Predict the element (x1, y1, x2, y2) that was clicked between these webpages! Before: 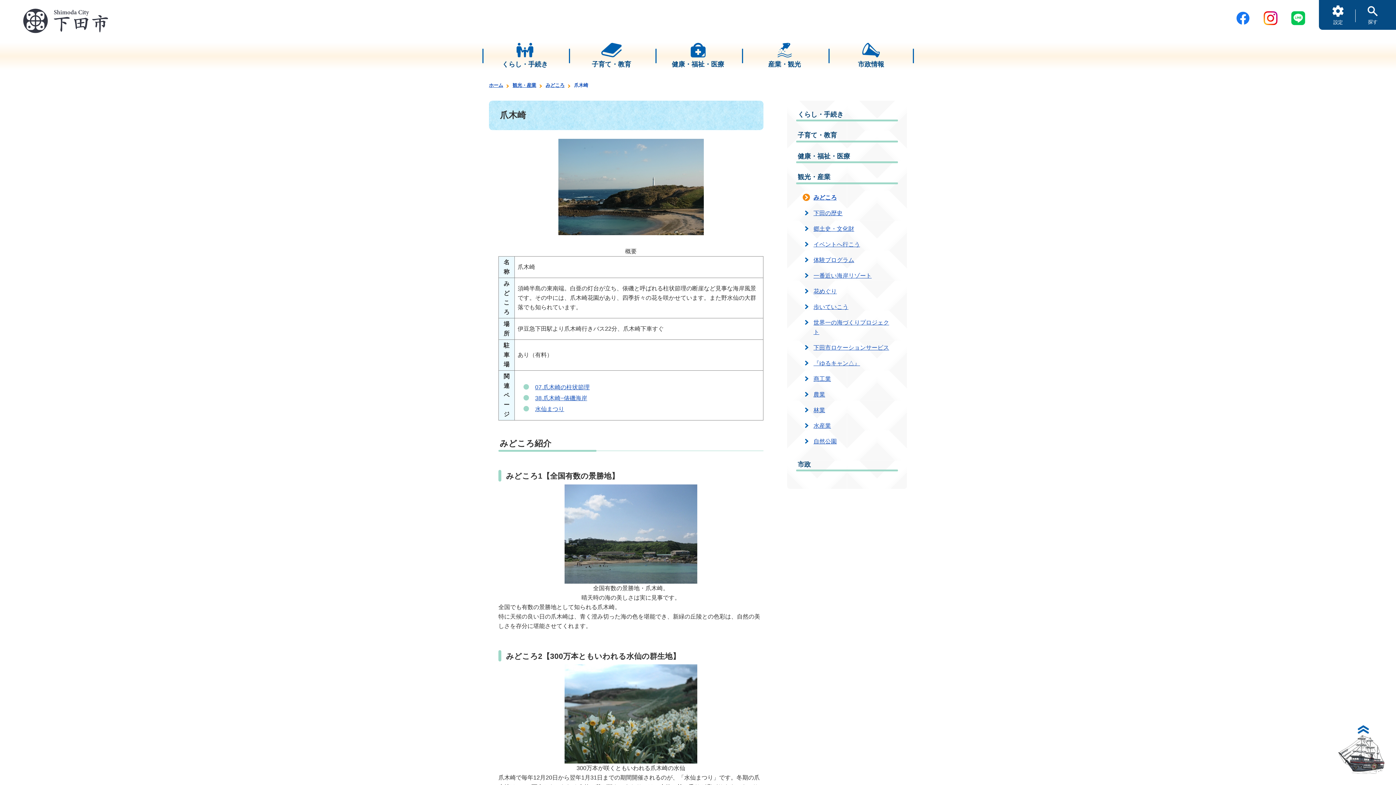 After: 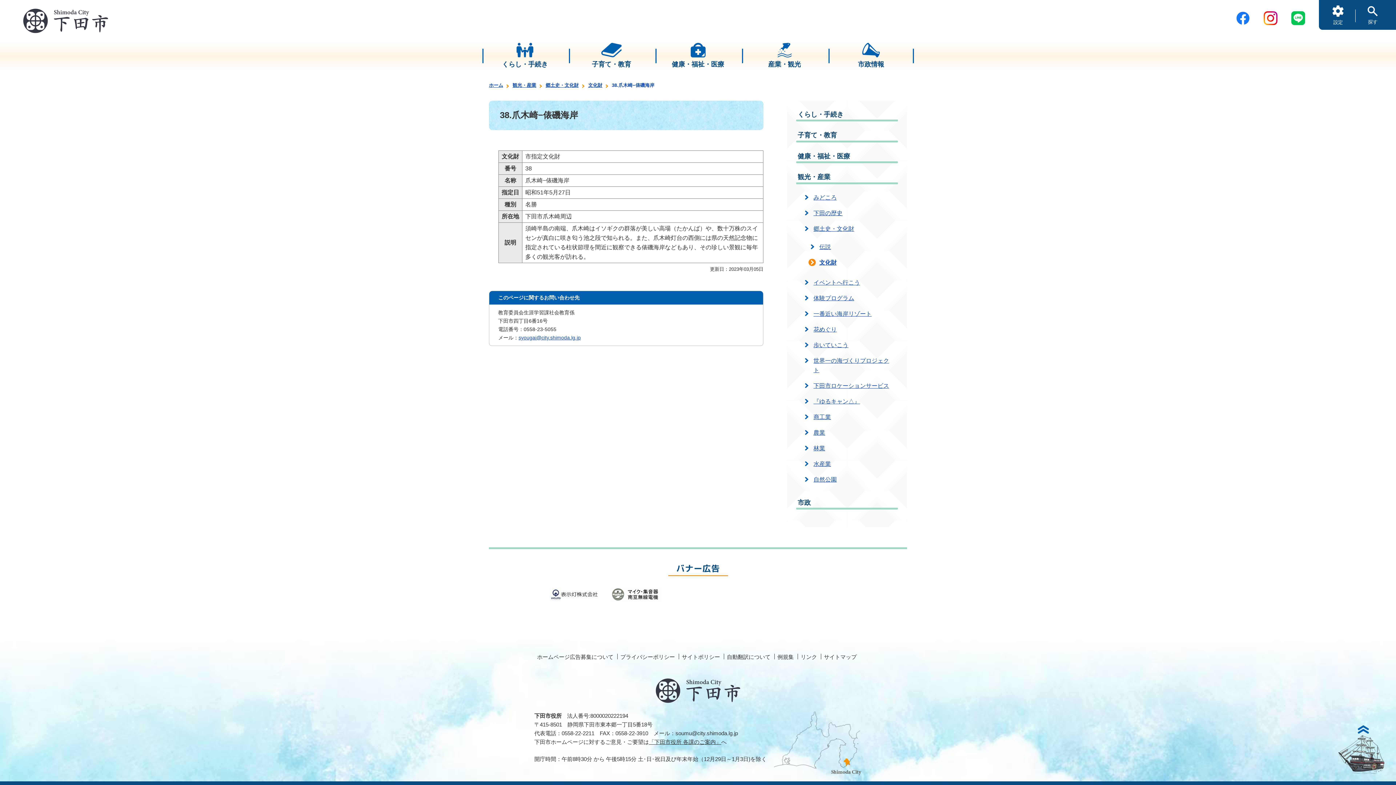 Action: label: 38.爪木崎−俵磯海岸 bbox: (535, 395, 587, 401)